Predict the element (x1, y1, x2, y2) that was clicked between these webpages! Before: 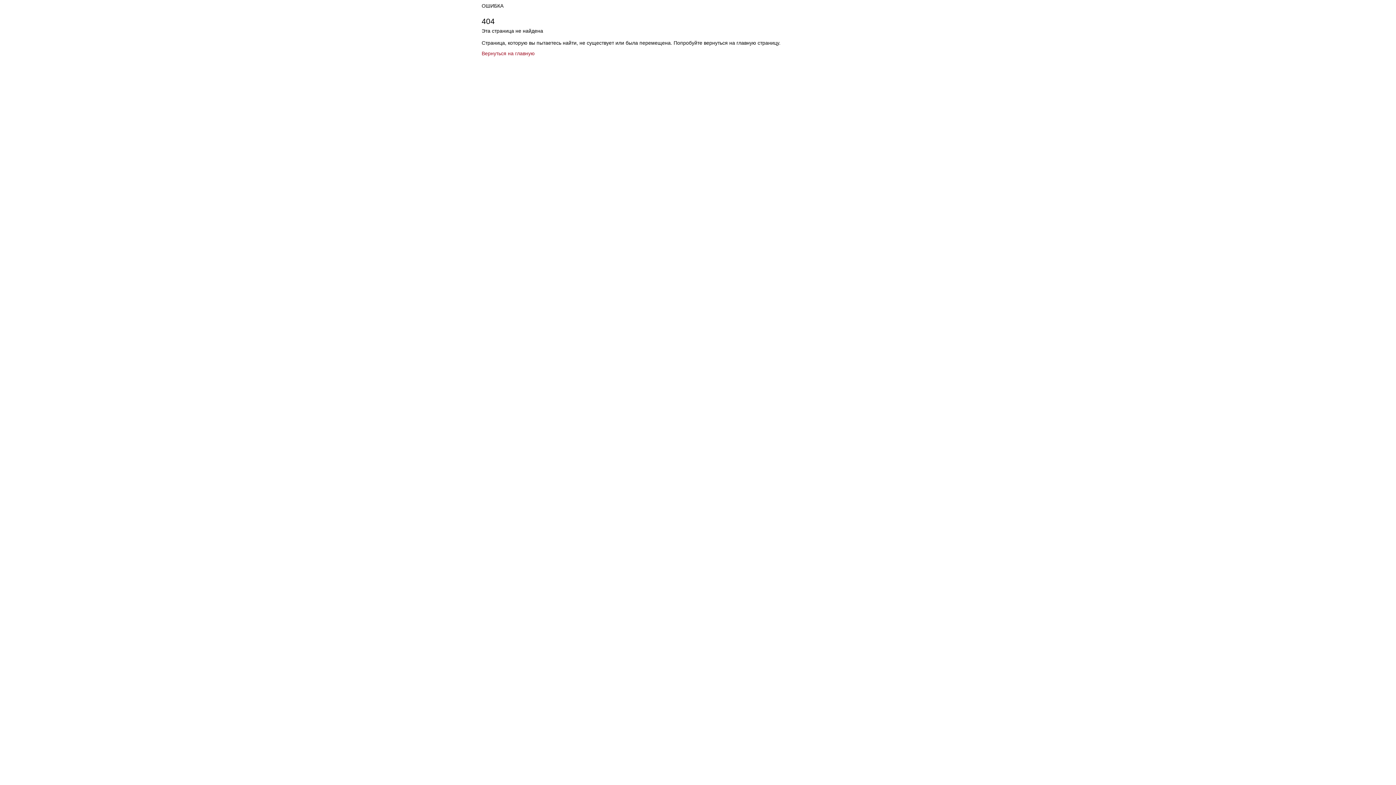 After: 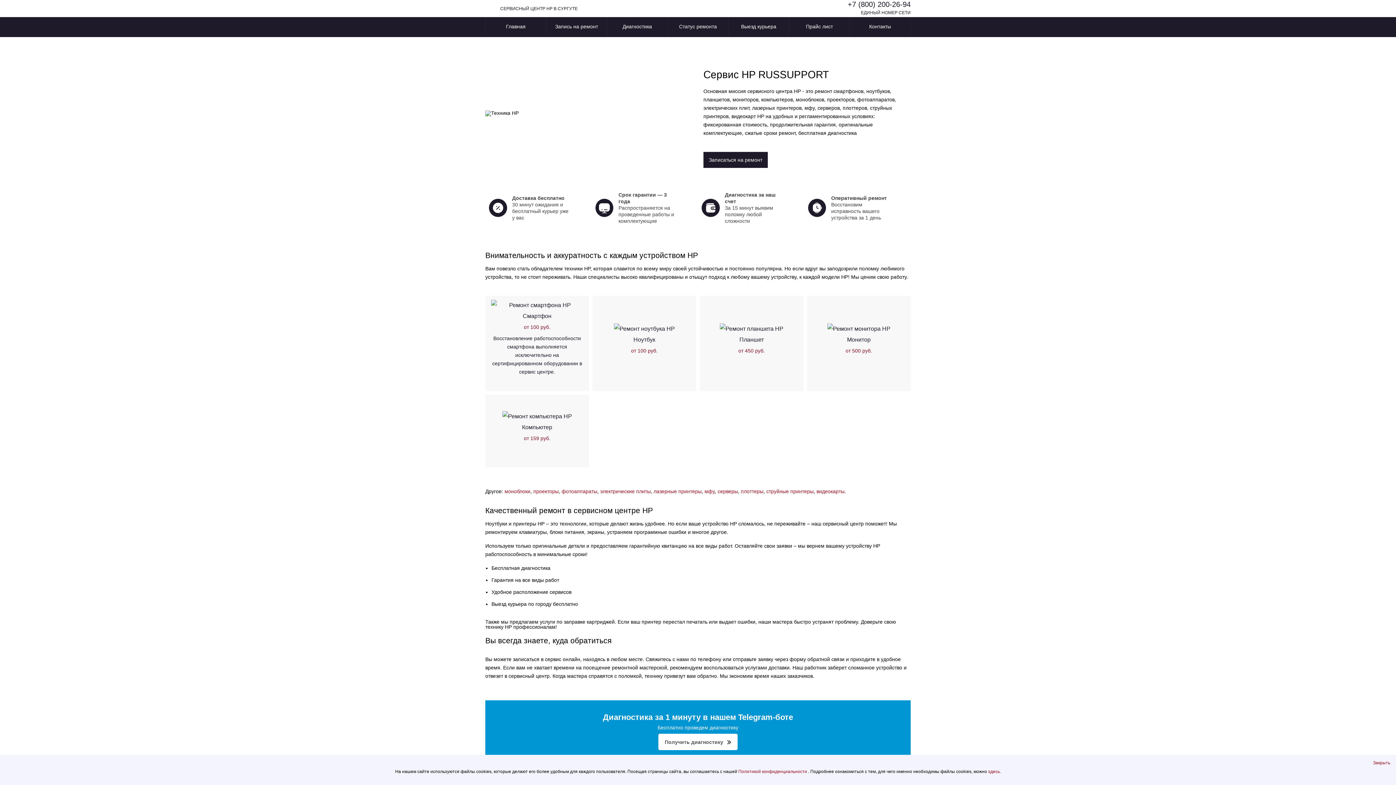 Action: label: Вернуться на главную bbox: (481, 50, 534, 56)